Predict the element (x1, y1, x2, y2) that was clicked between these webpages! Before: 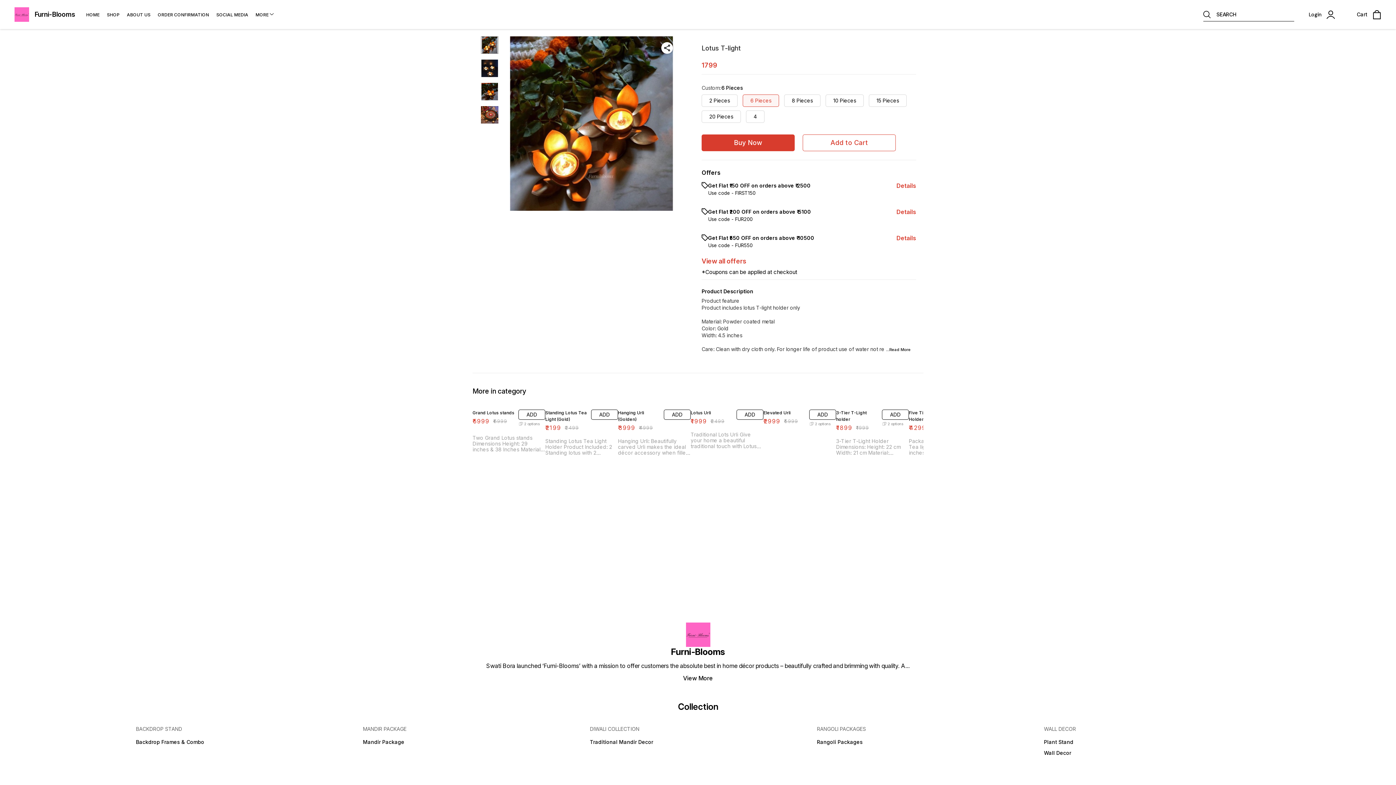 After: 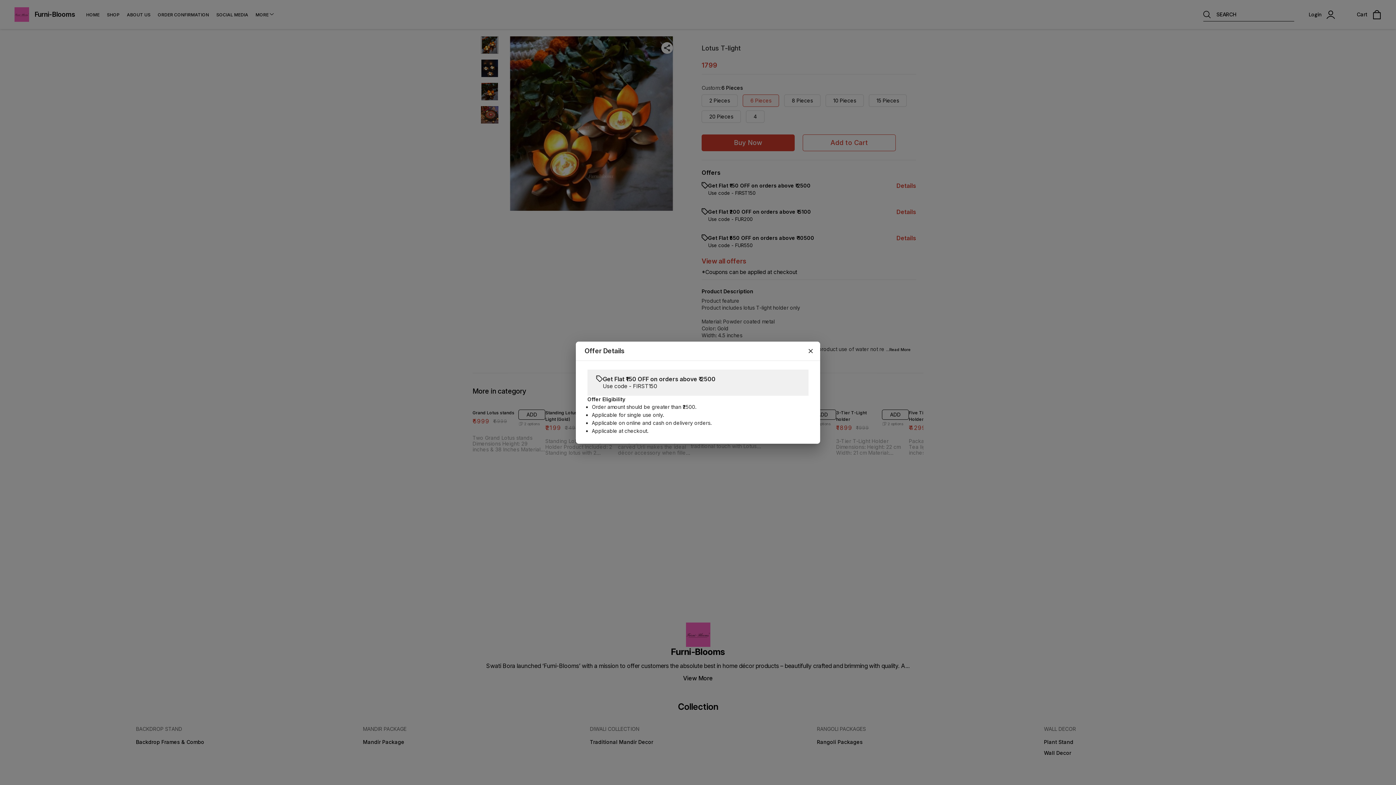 Action: label: Details bbox: (896, 182, 916, 189)